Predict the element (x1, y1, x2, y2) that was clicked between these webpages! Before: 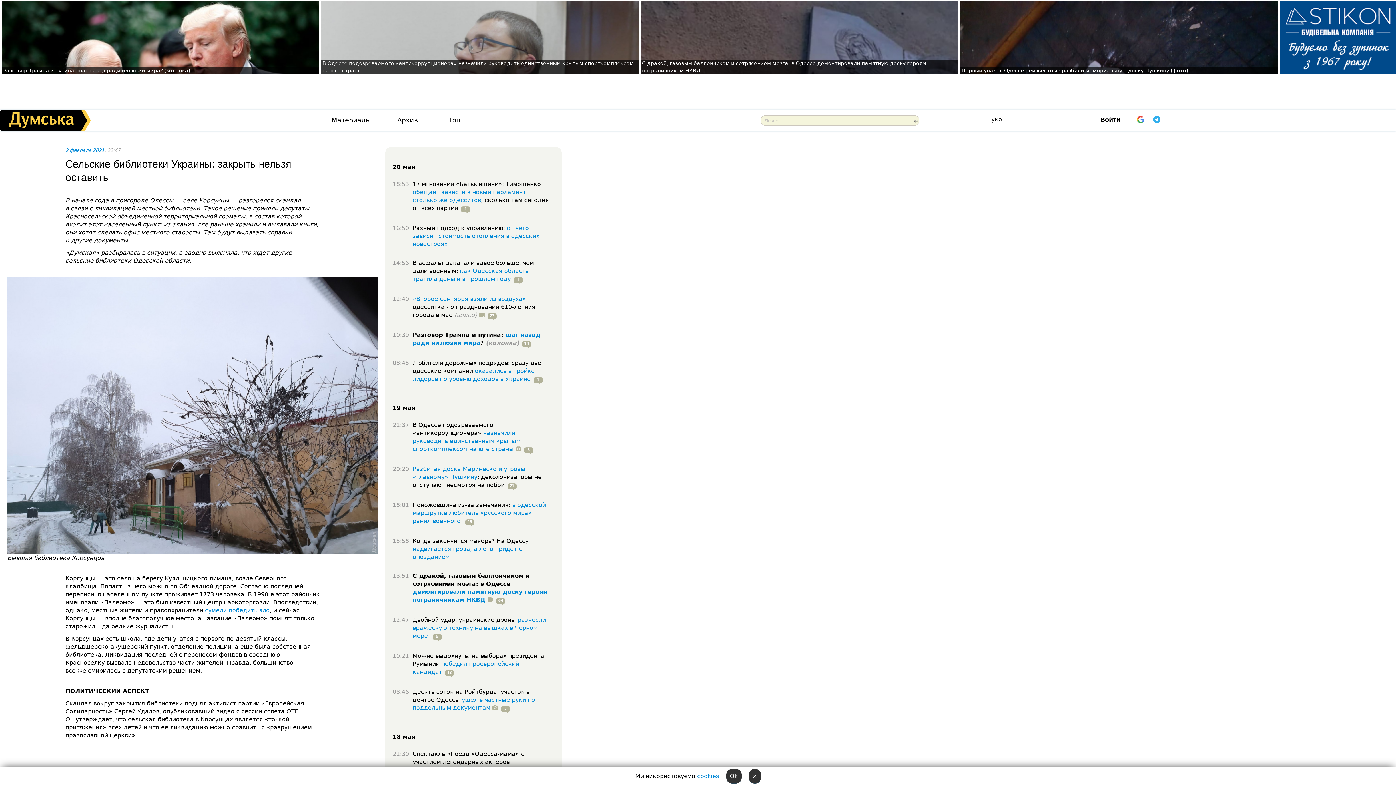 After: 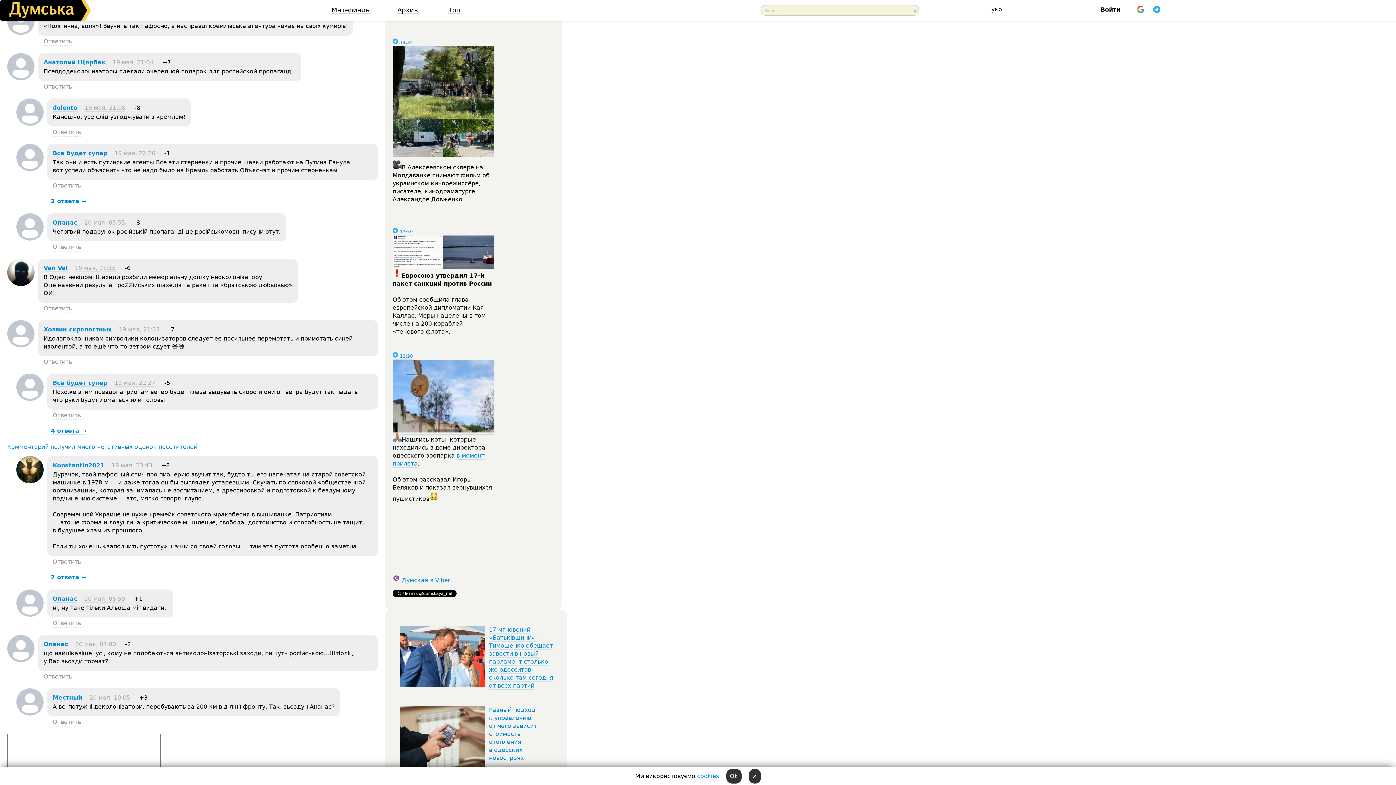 Action: bbox: (504, 481, 516, 489) label: 21